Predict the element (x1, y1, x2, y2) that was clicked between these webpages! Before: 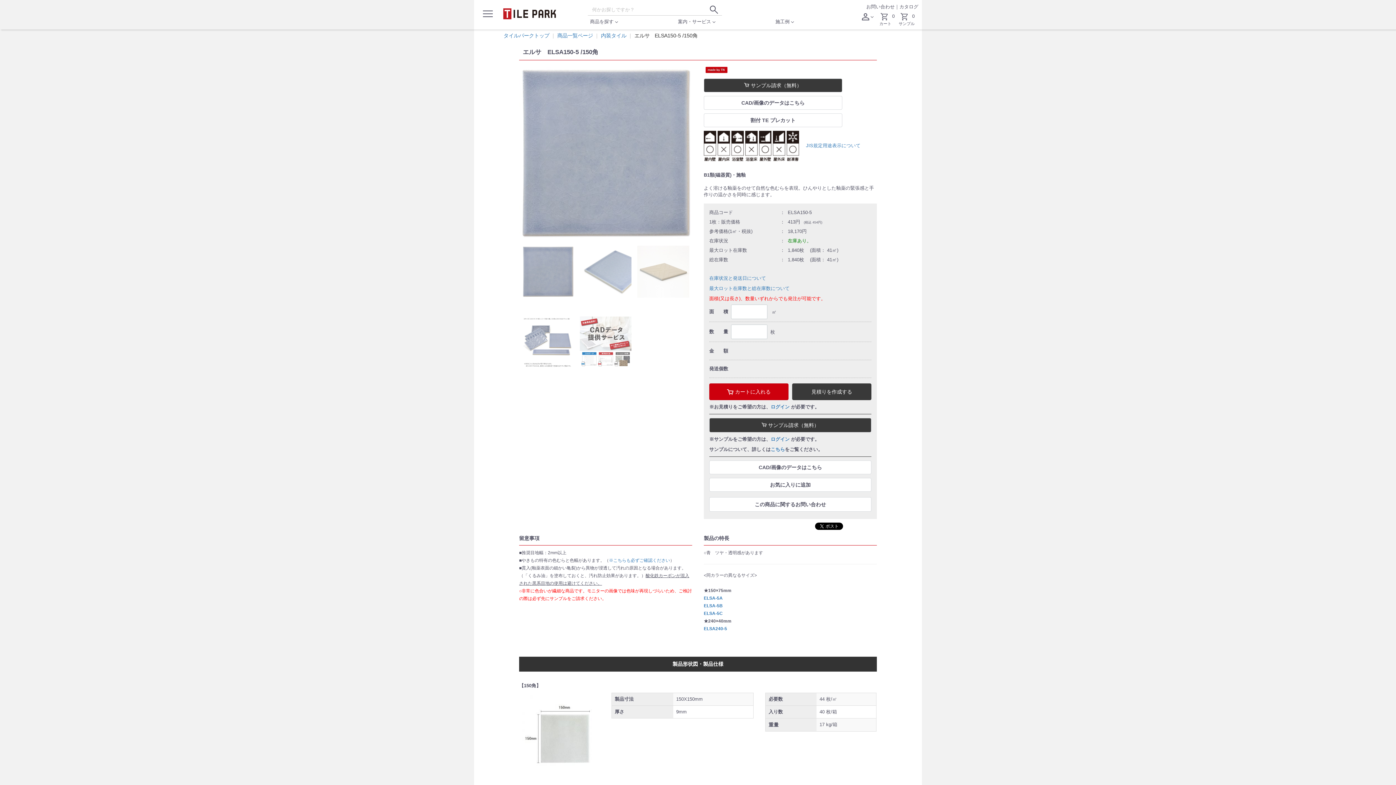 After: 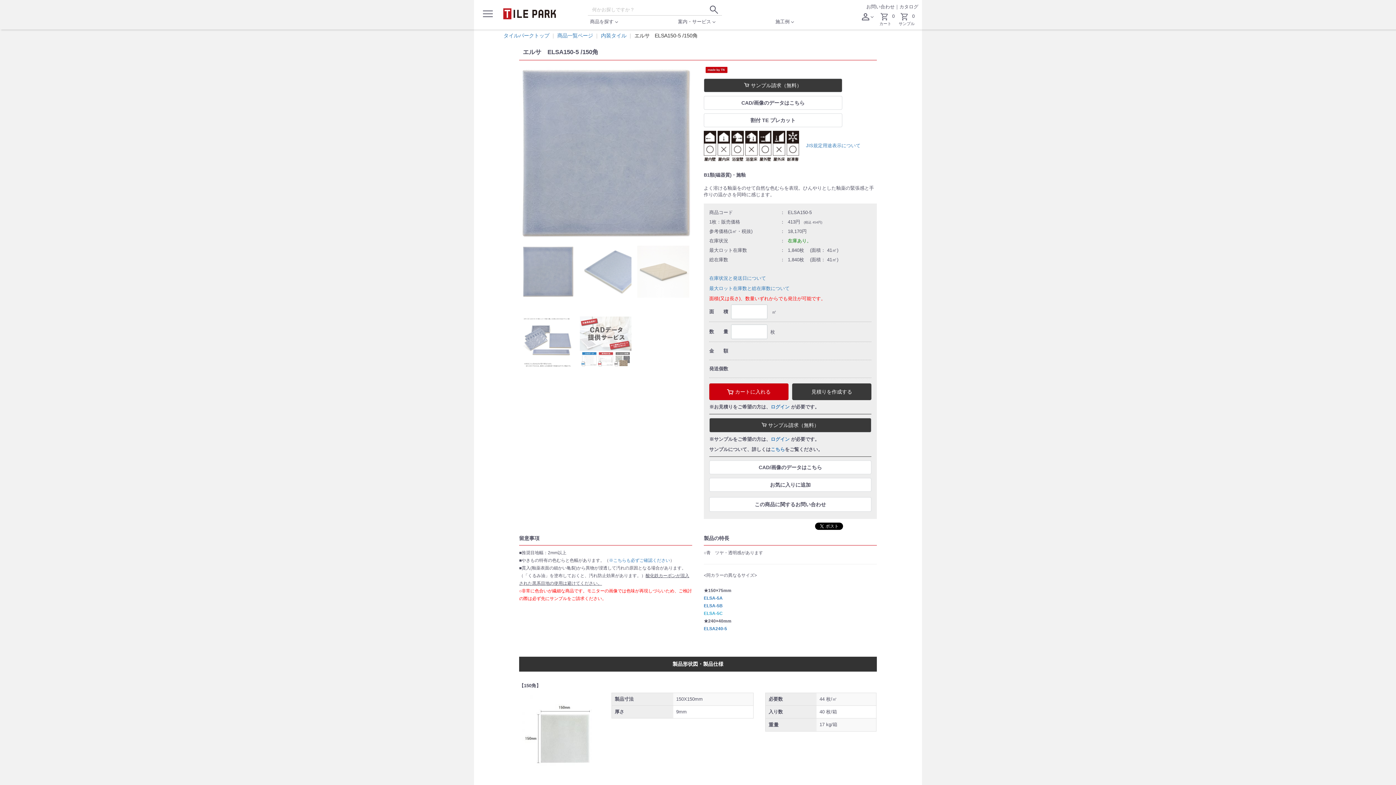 Action: label: ELSA-5C bbox: (704, 611, 722, 616)